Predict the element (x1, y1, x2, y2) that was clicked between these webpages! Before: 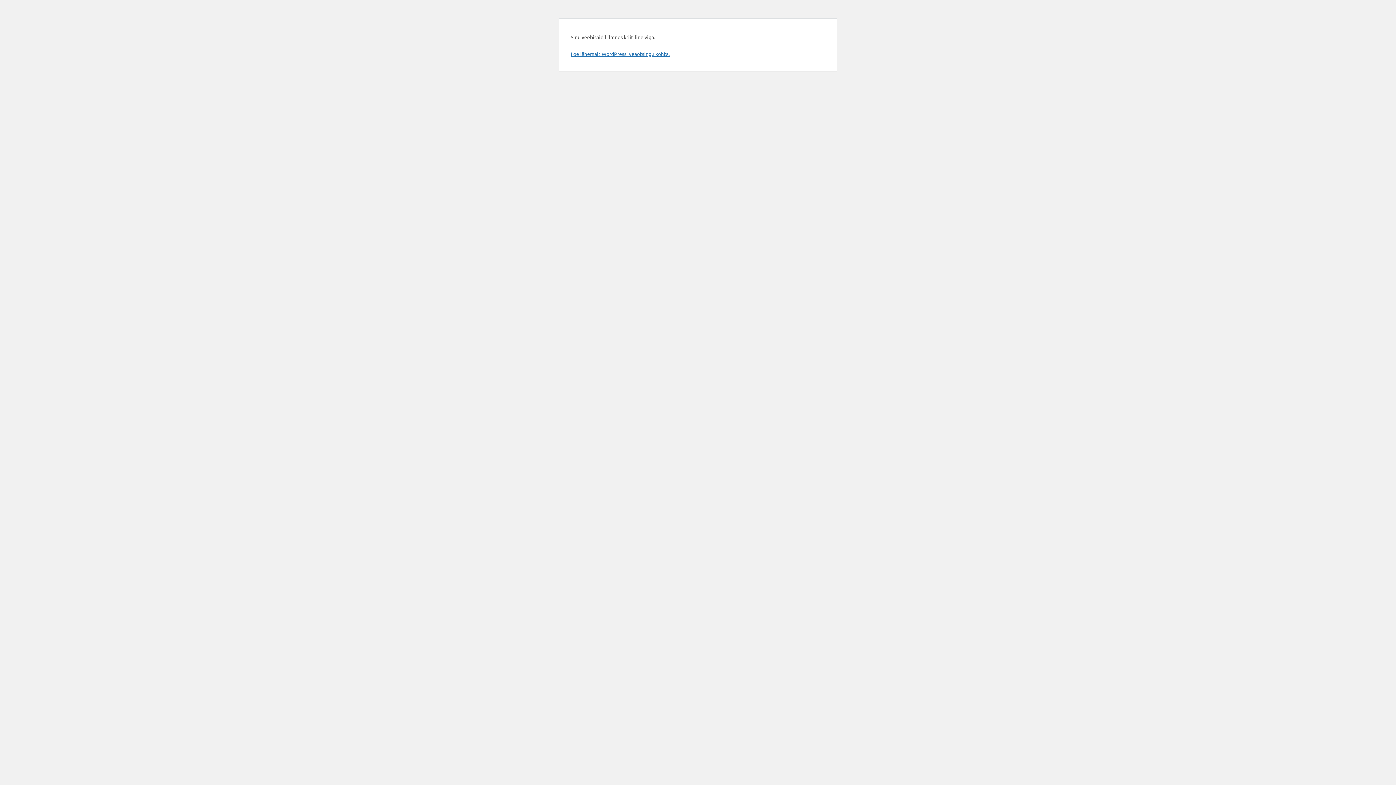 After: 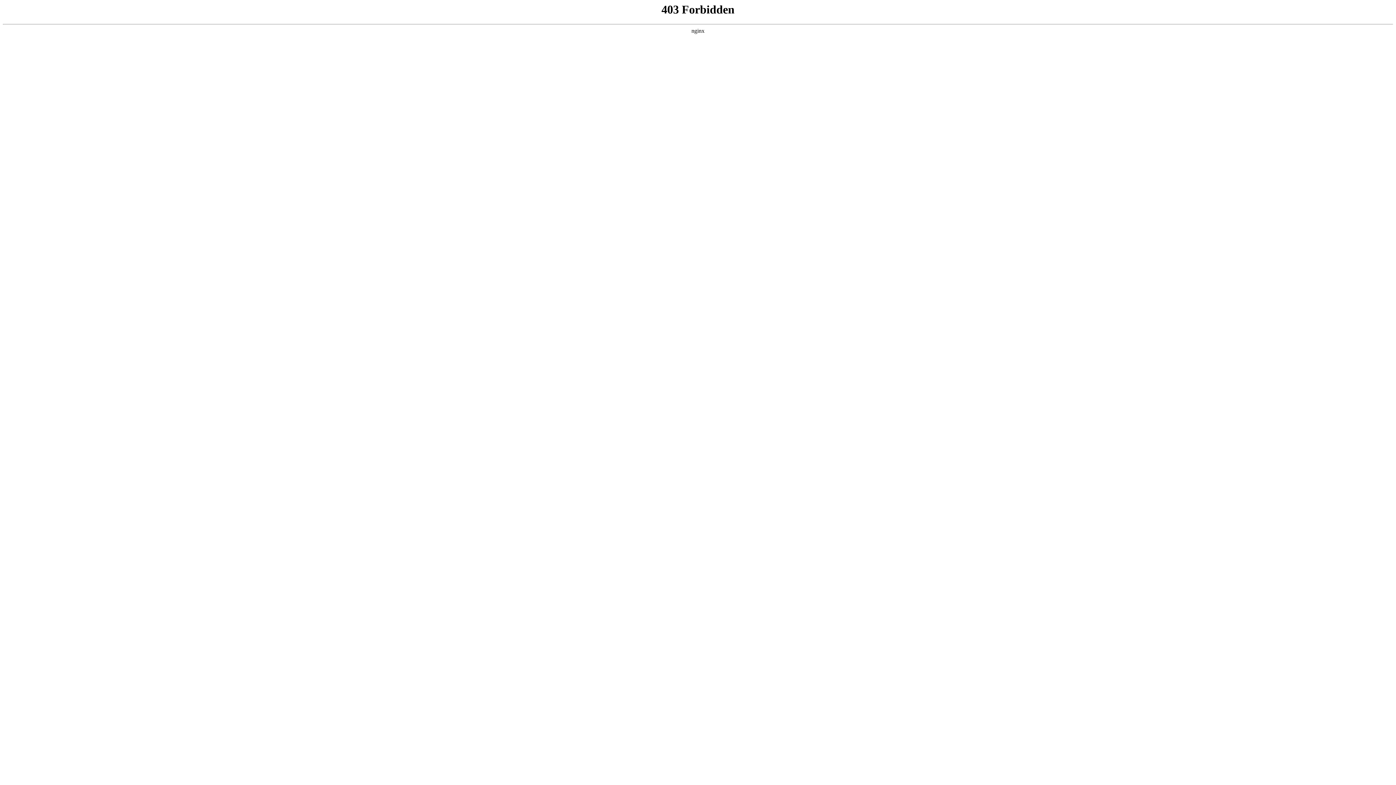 Action: bbox: (570, 50, 669, 57) label: Loe lähemalt WordPressi veaotsingu kohta.